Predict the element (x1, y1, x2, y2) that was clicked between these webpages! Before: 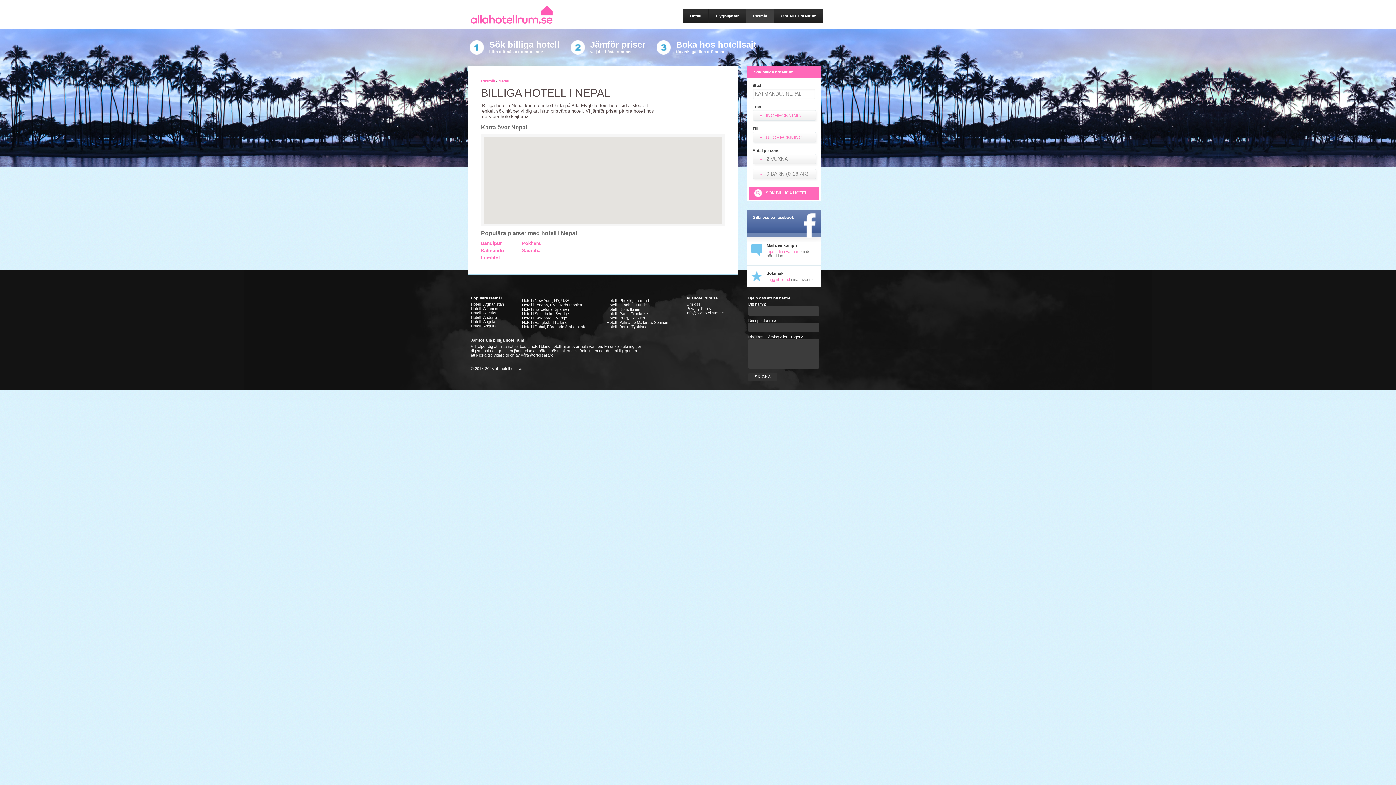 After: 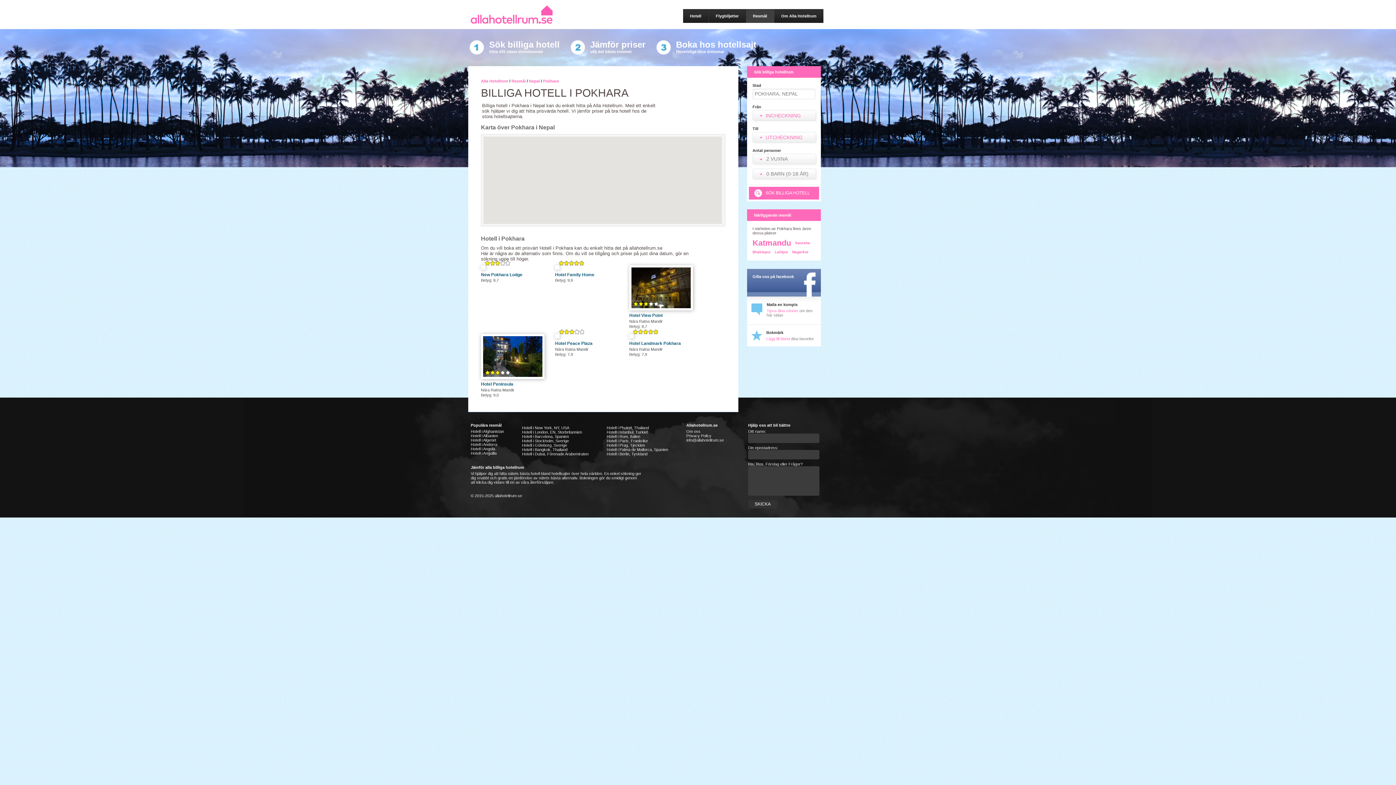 Action: bbox: (522, 240, 540, 246) label: Pokhara